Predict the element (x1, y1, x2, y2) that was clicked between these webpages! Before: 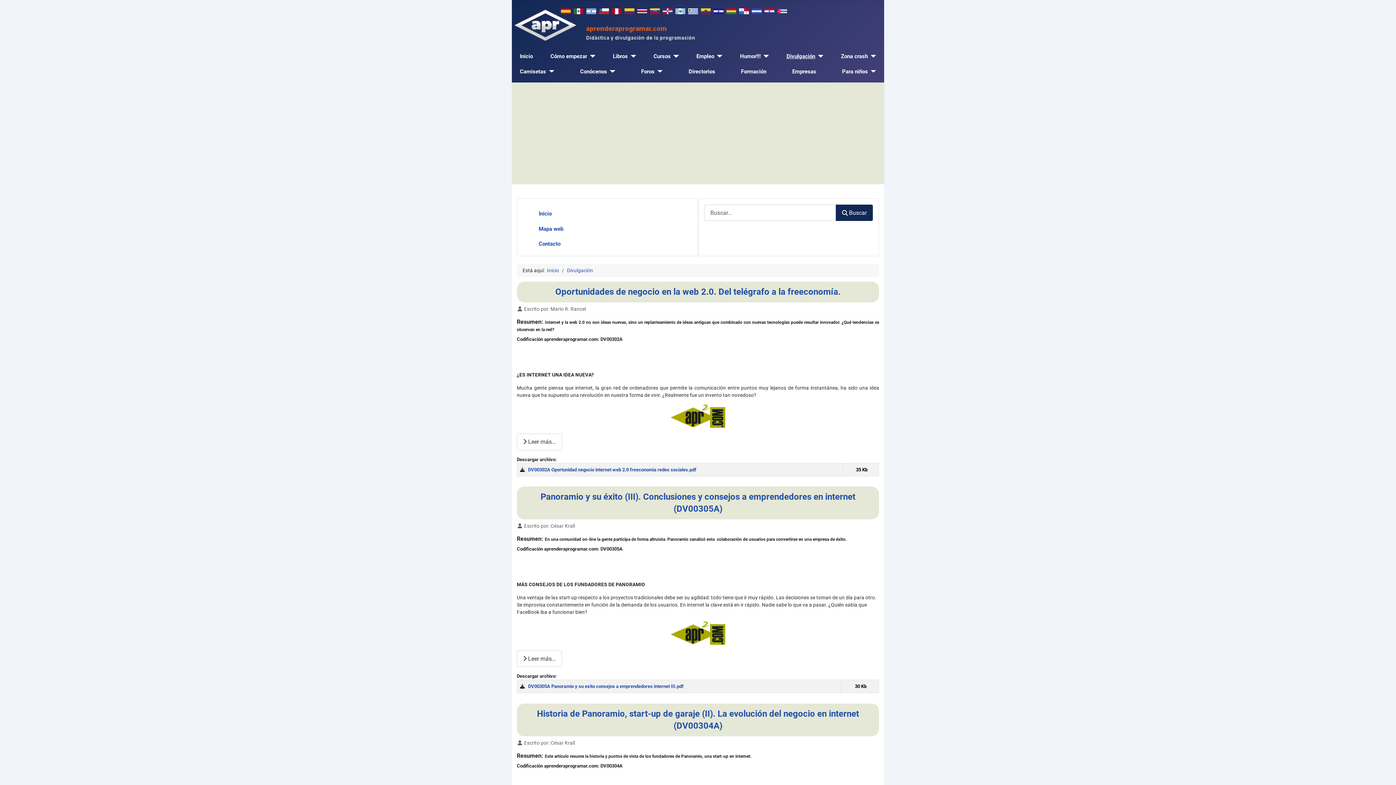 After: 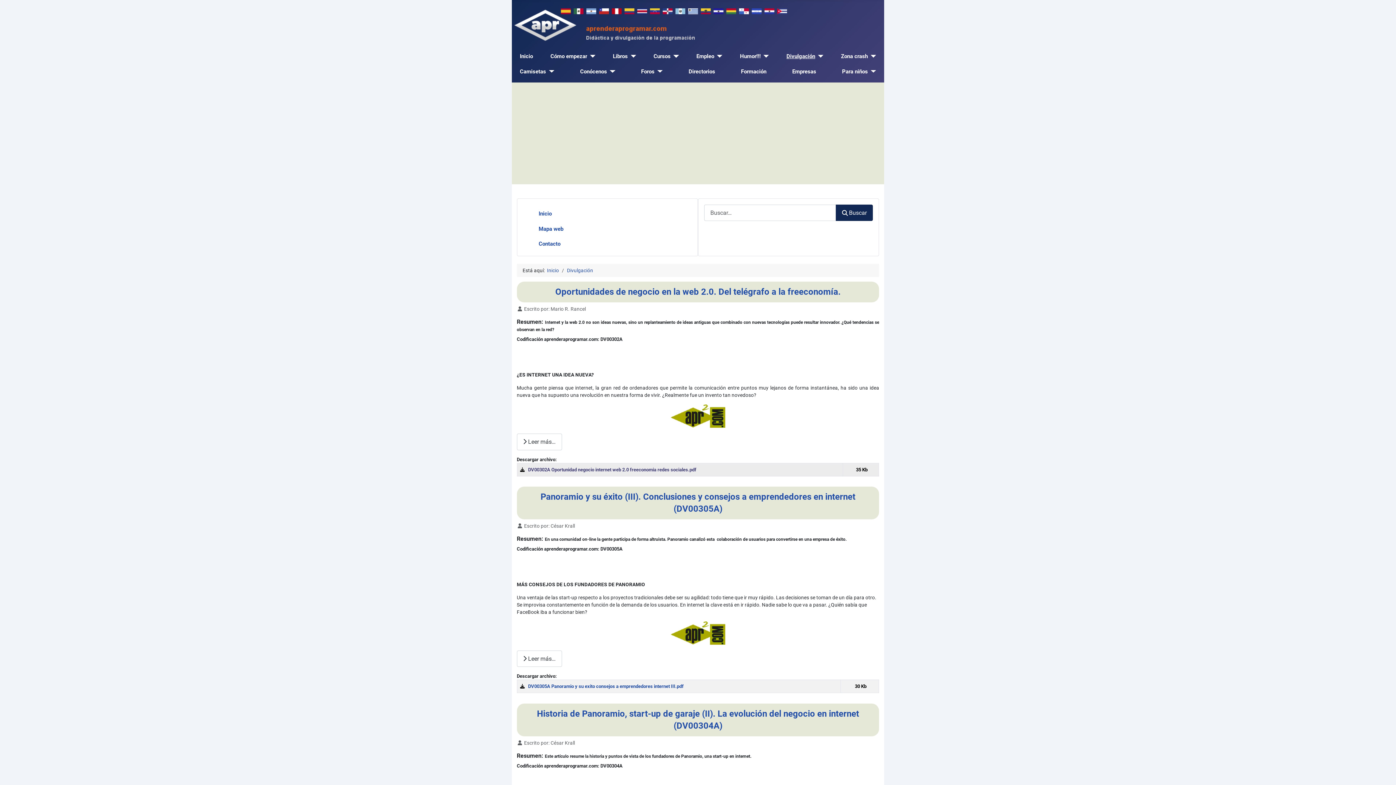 Action: bbox: (528, 467, 696, 472) label: DV00302A Oportunidad negocio internet web 2.0 freeconomia redes sociales.pdf